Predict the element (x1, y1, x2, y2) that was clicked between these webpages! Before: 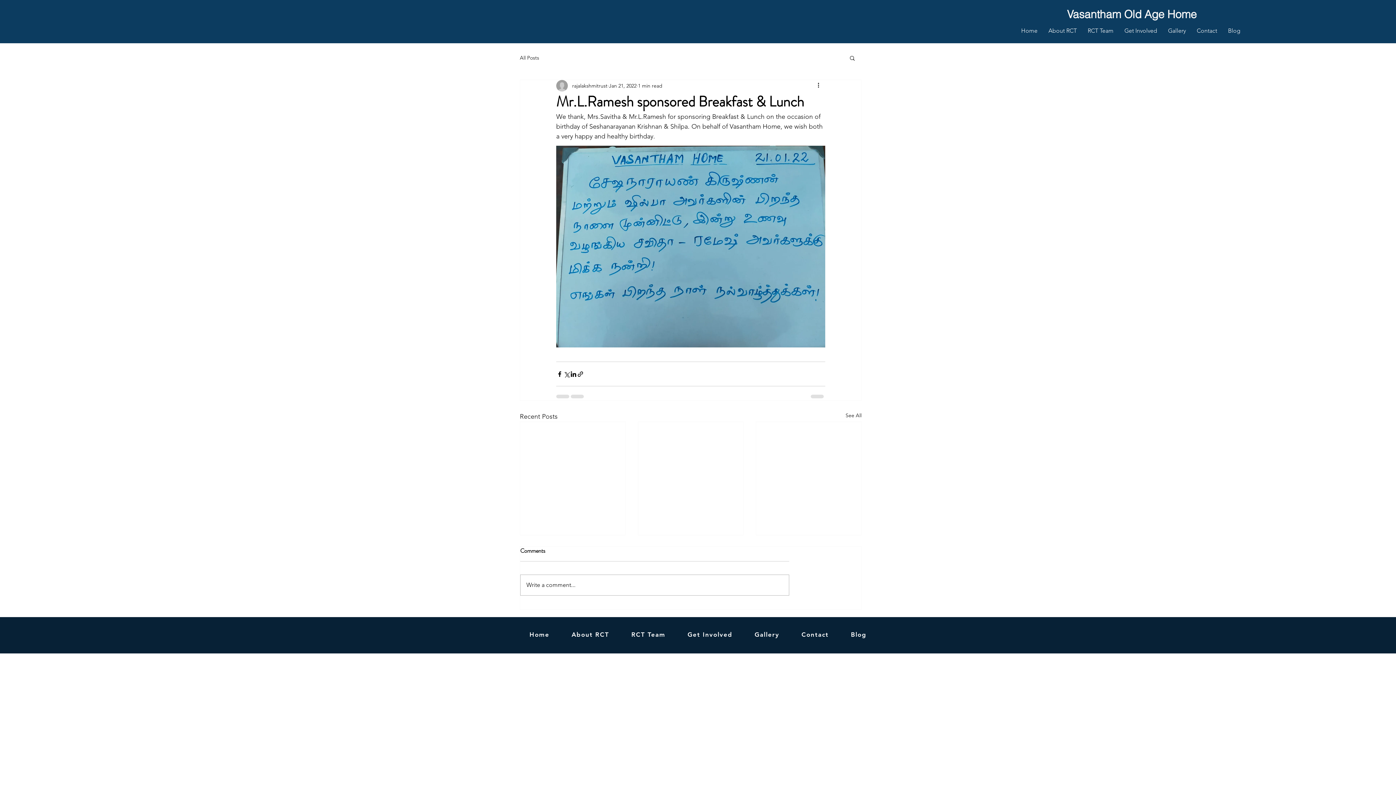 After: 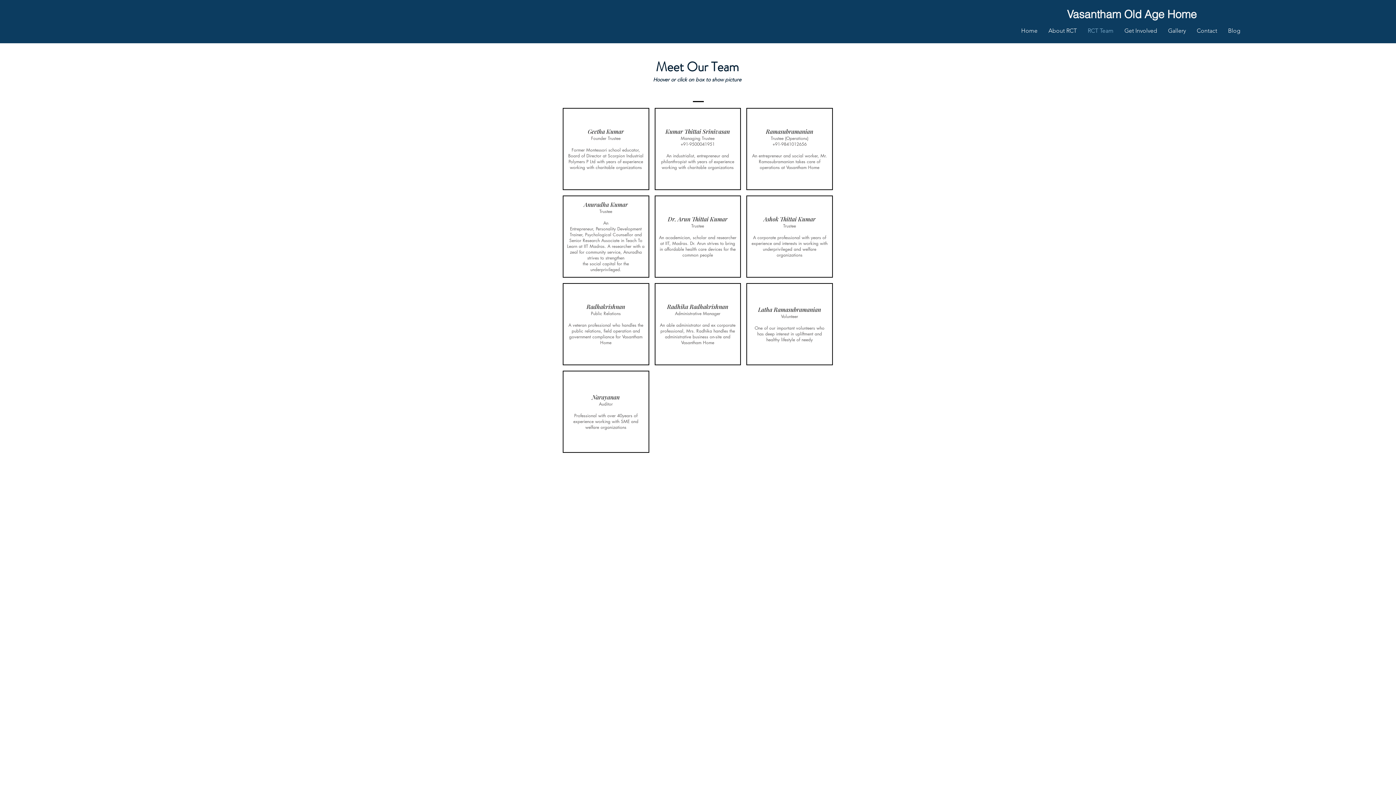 Action: bbox: (621, 627, 675, 642) label: RCT Team